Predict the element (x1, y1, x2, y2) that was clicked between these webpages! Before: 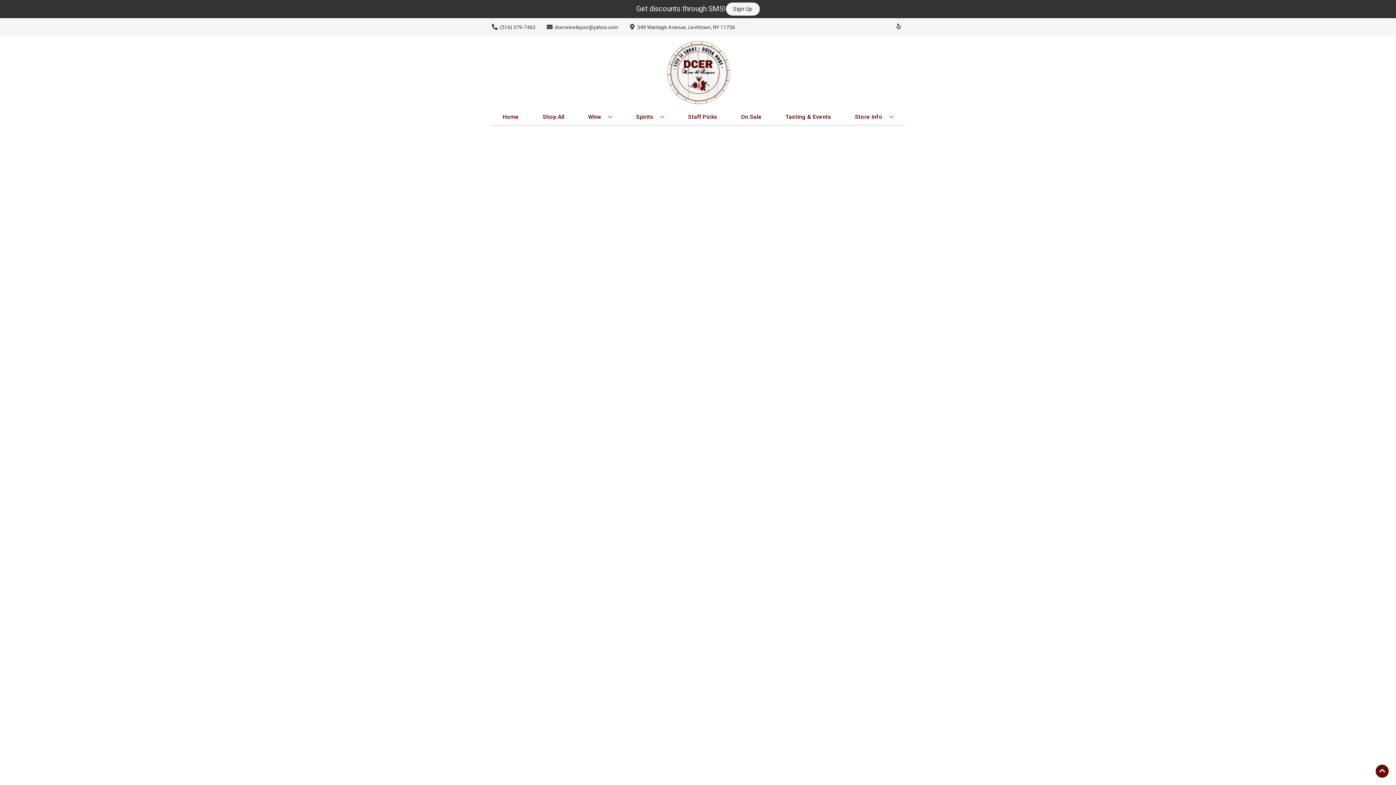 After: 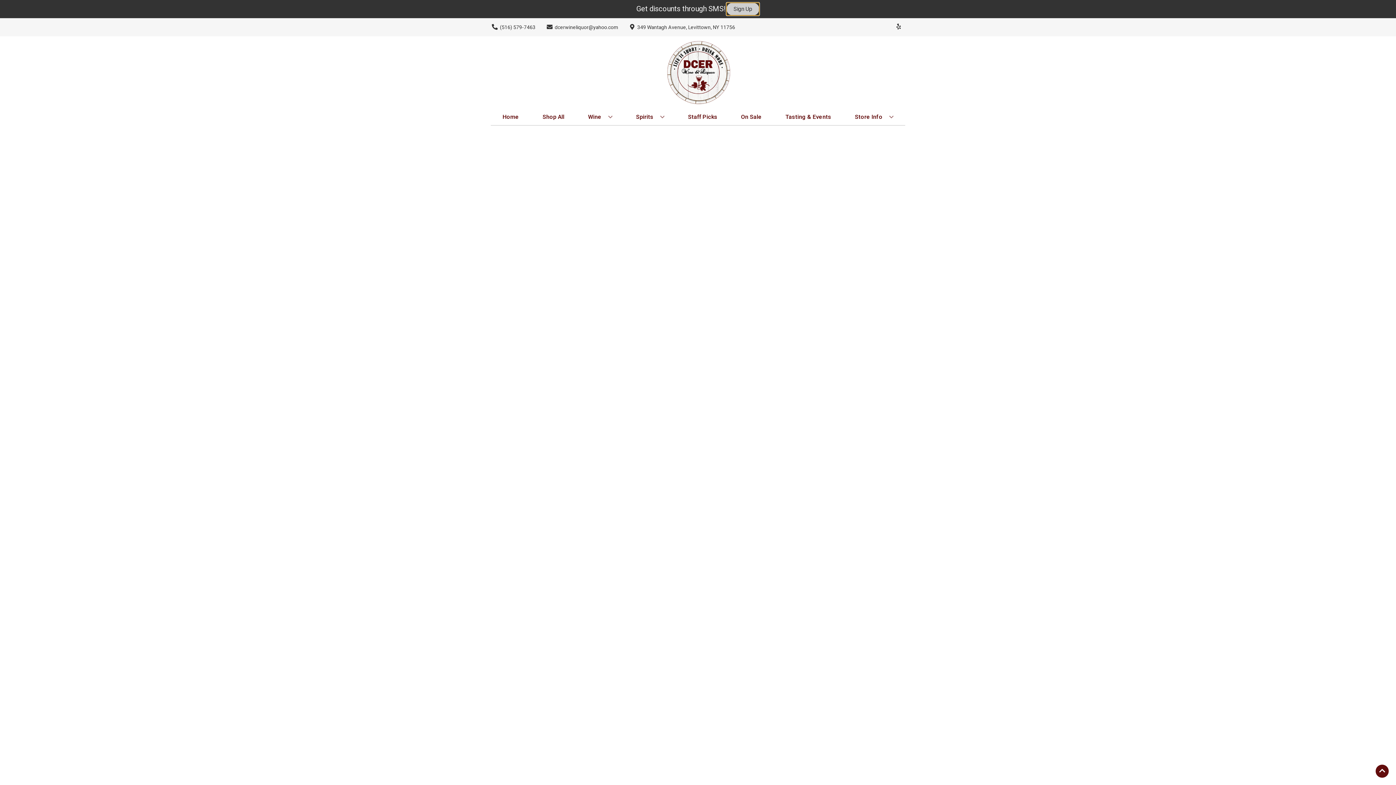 Action: label: Sign Up bbox: (726, 2, 759, 15)